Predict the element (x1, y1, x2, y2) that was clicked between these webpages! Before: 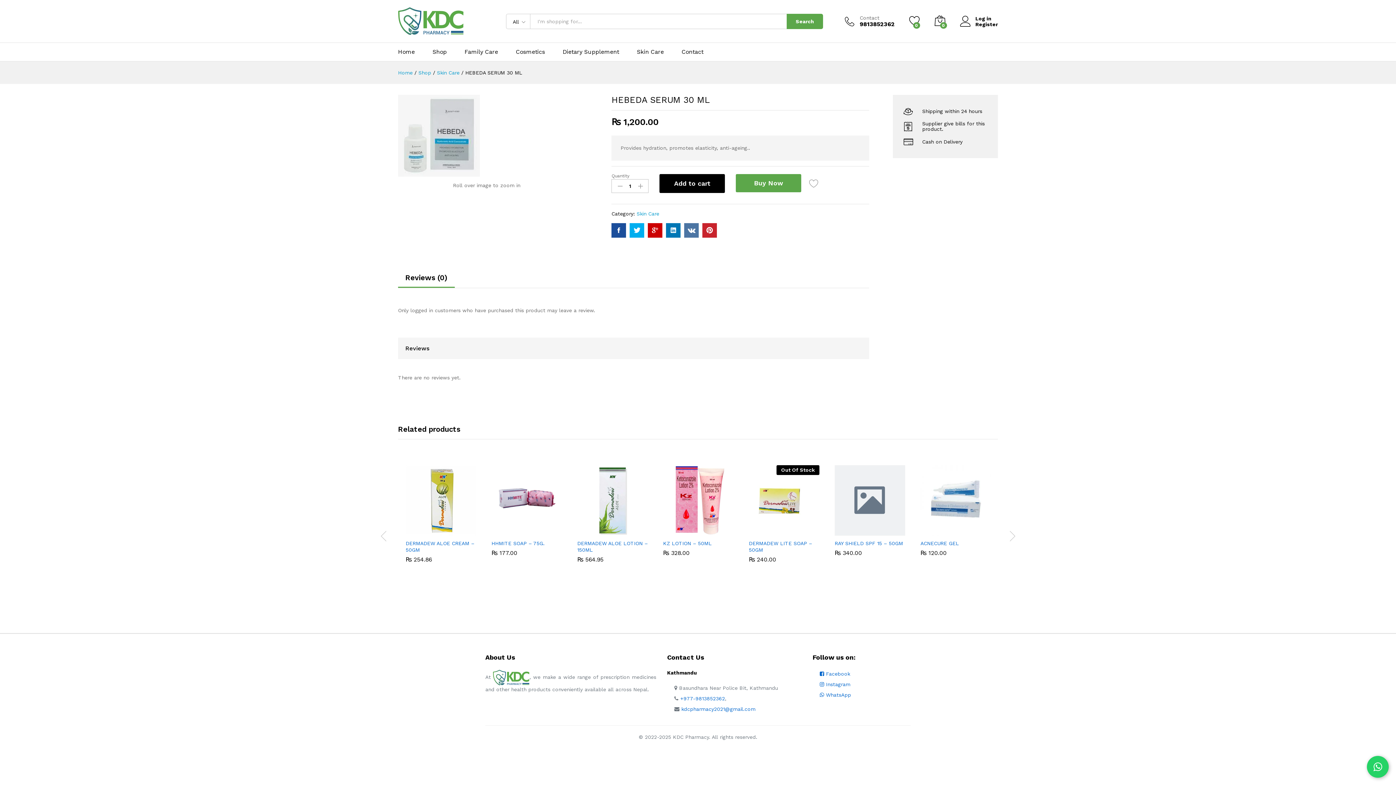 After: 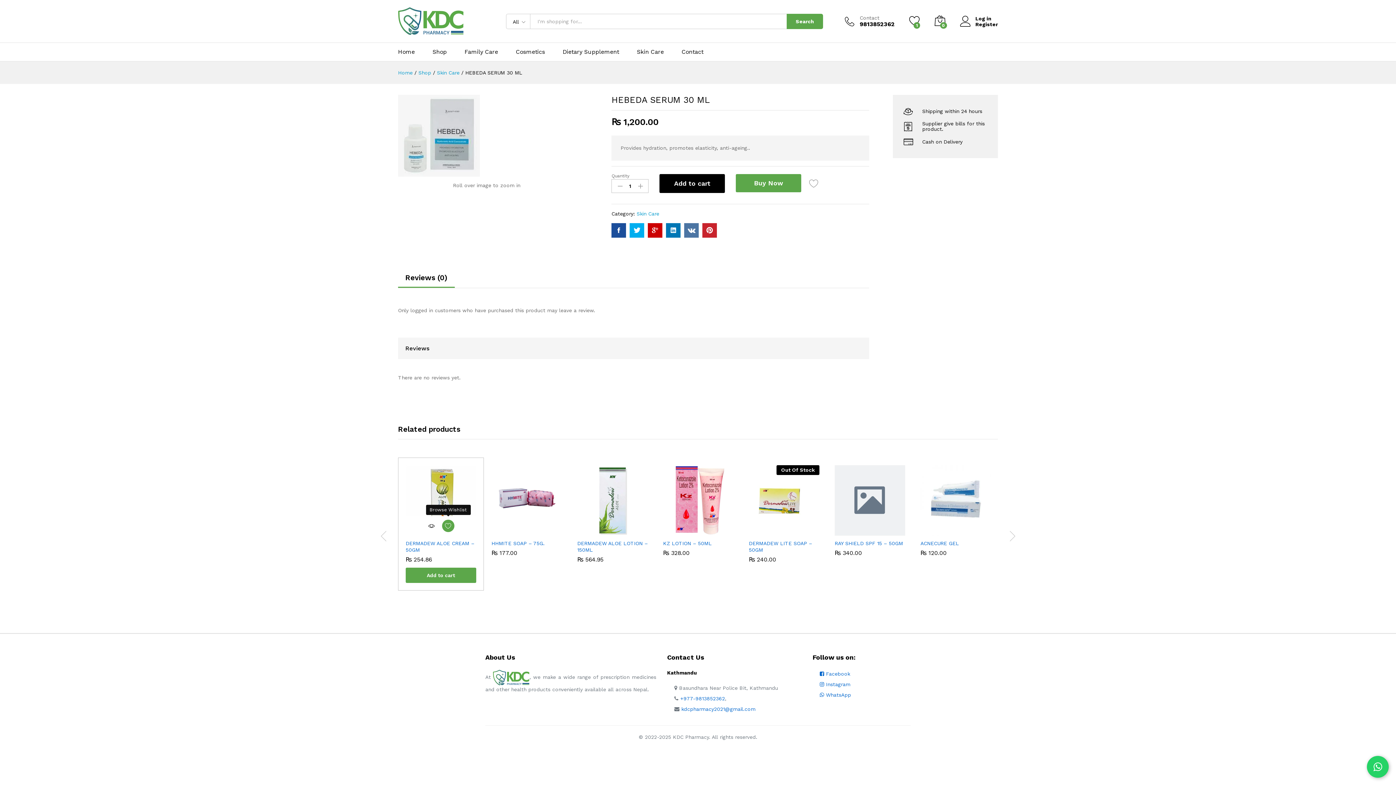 Action: bbox: (442, 525, 454, 537)